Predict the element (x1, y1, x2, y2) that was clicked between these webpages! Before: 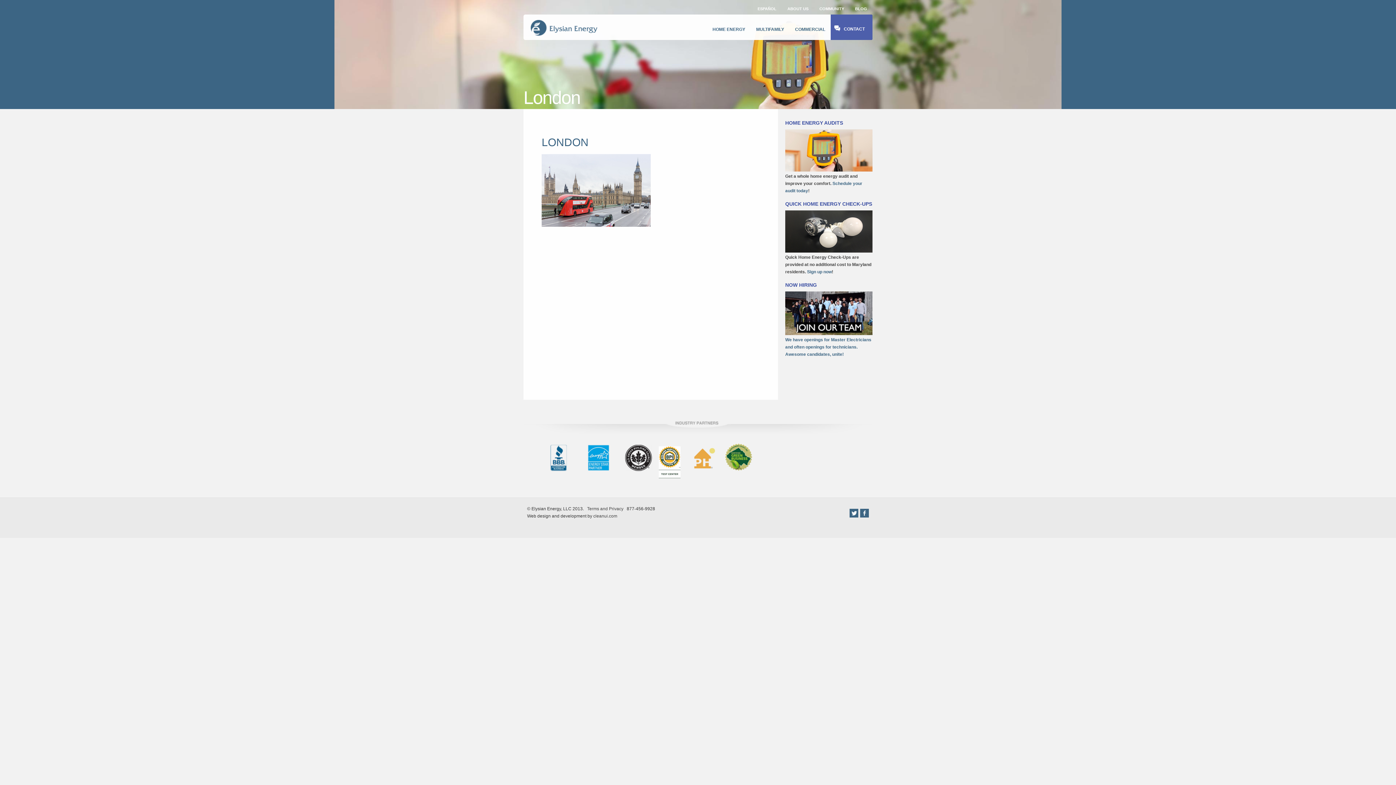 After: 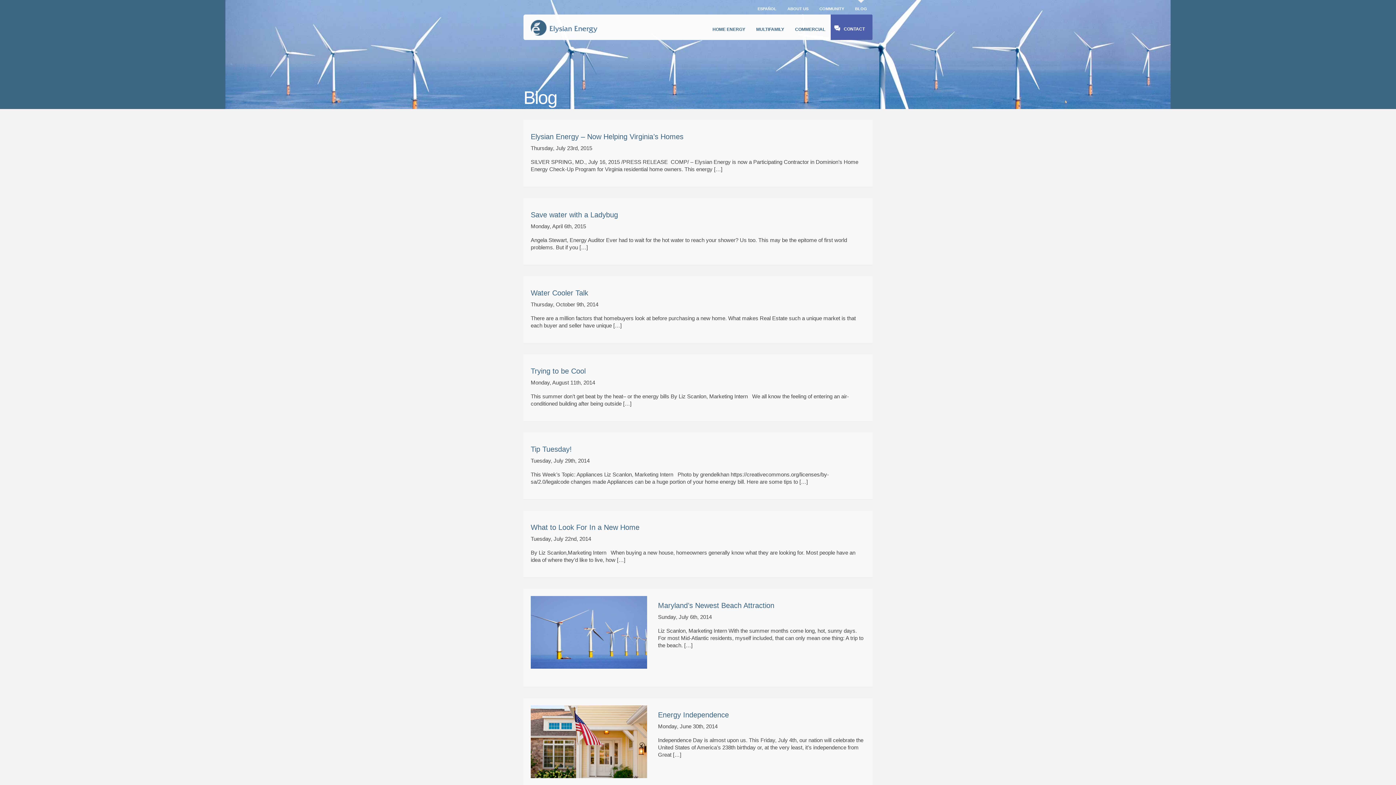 Action: bbox: (849, 0, 872, 14) label: BLOG